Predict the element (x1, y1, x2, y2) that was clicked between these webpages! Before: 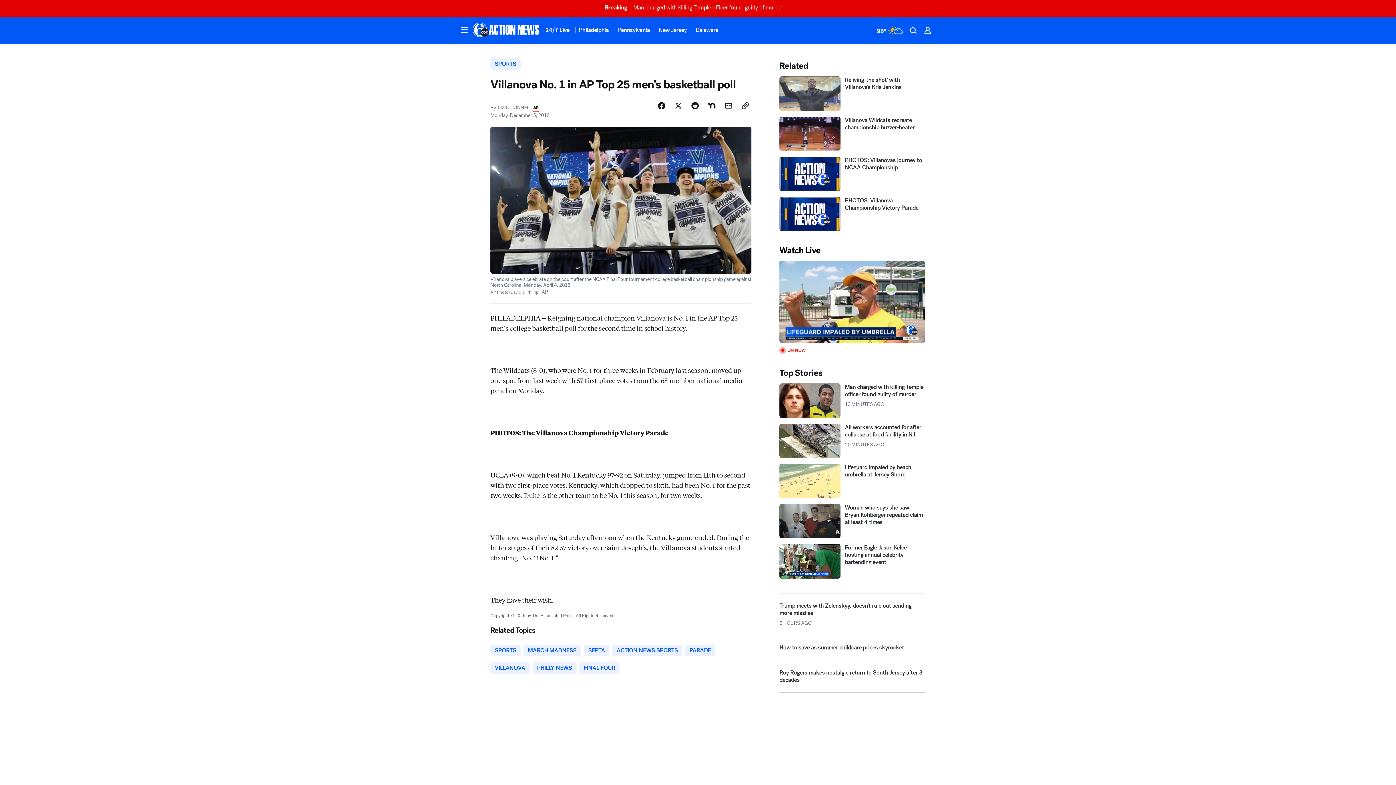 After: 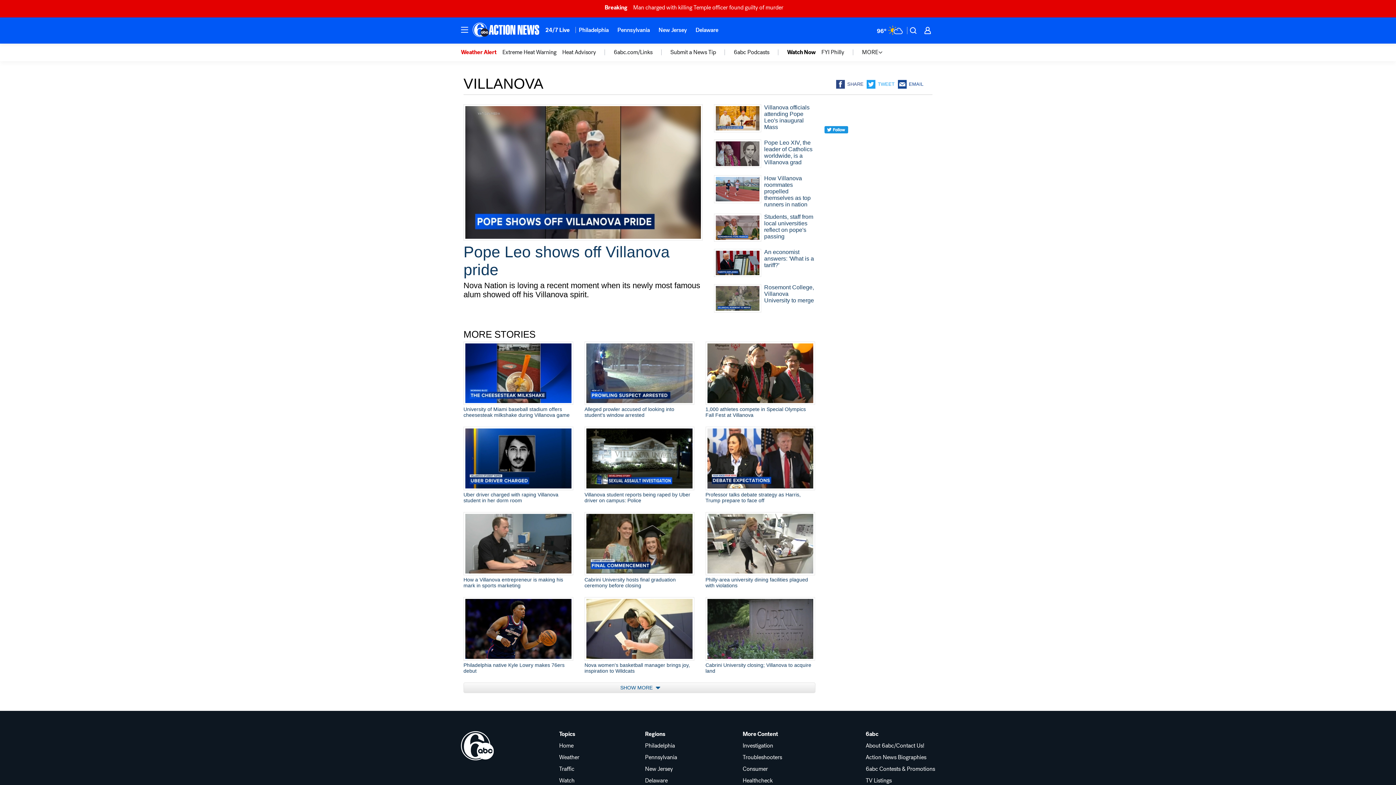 Action: bbox: (490, 695, 529, 707) label: VILLANOVA